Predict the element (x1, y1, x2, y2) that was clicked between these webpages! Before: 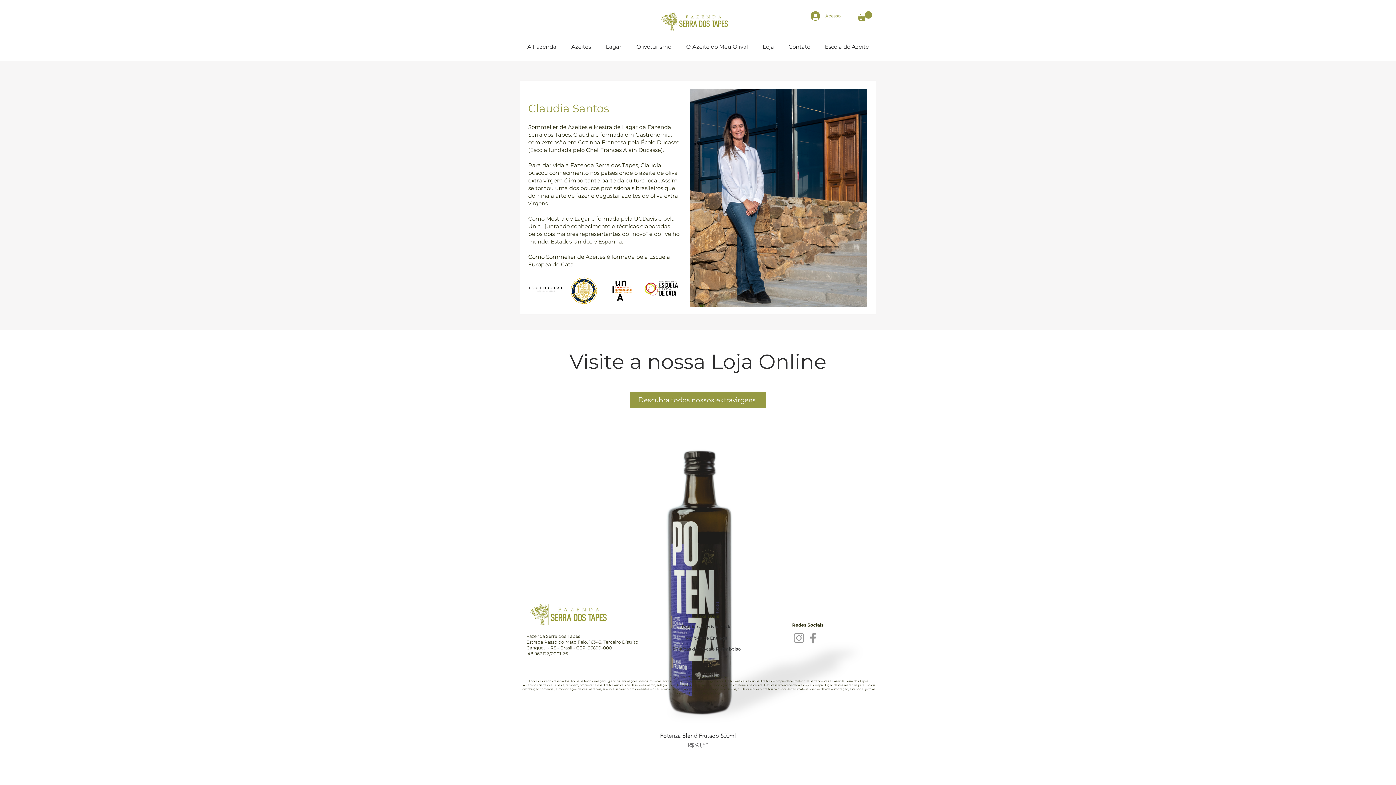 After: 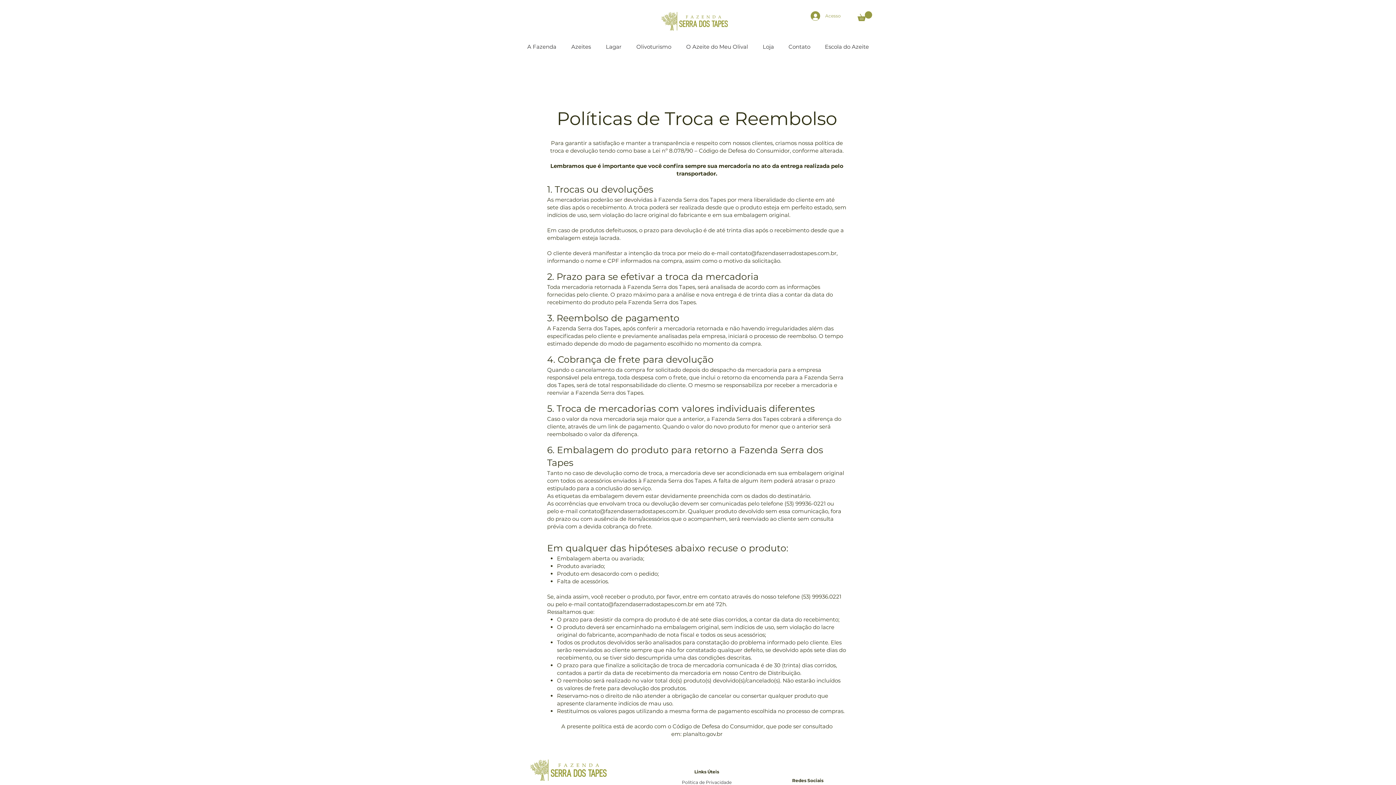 Action: bbox: (670, 644, 742, 653) label: Políticas de Troca e Reembolso